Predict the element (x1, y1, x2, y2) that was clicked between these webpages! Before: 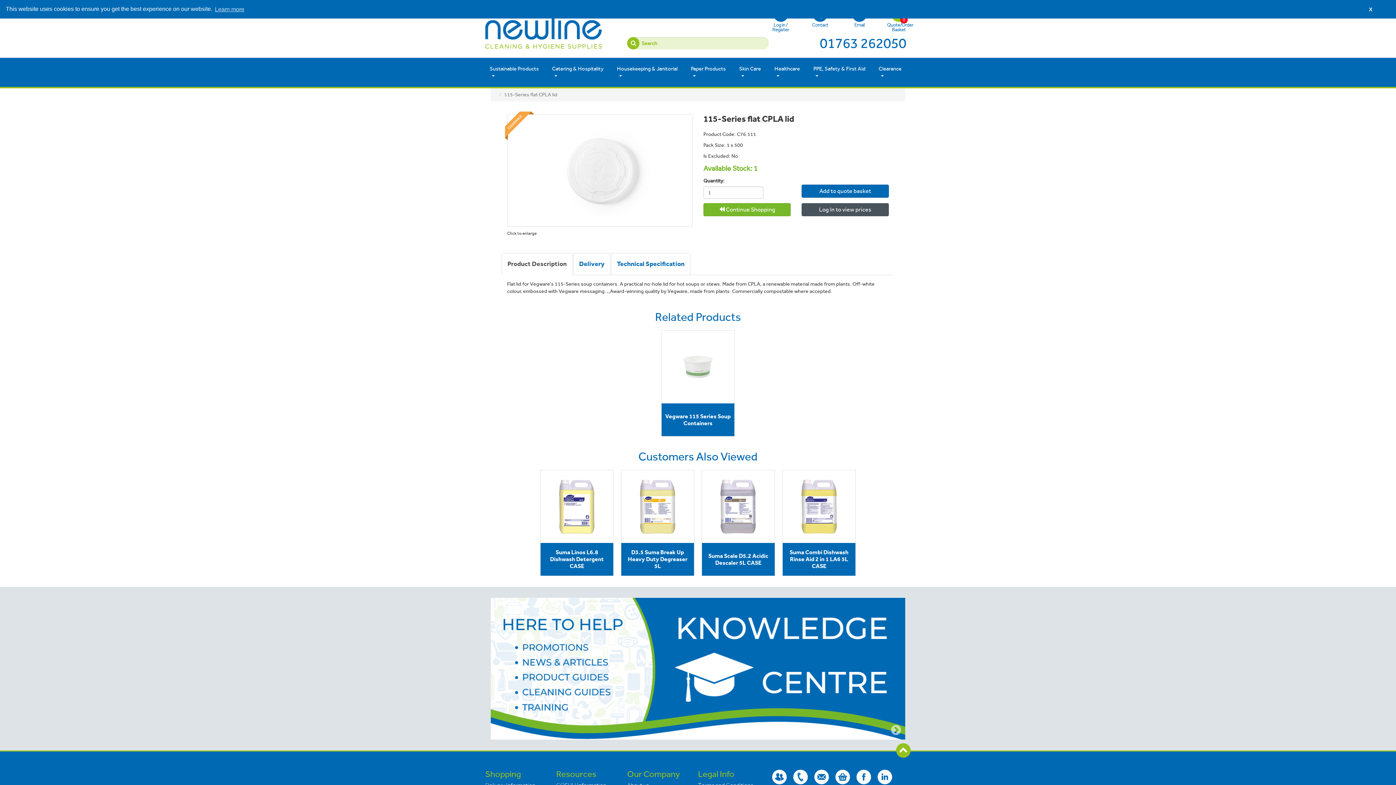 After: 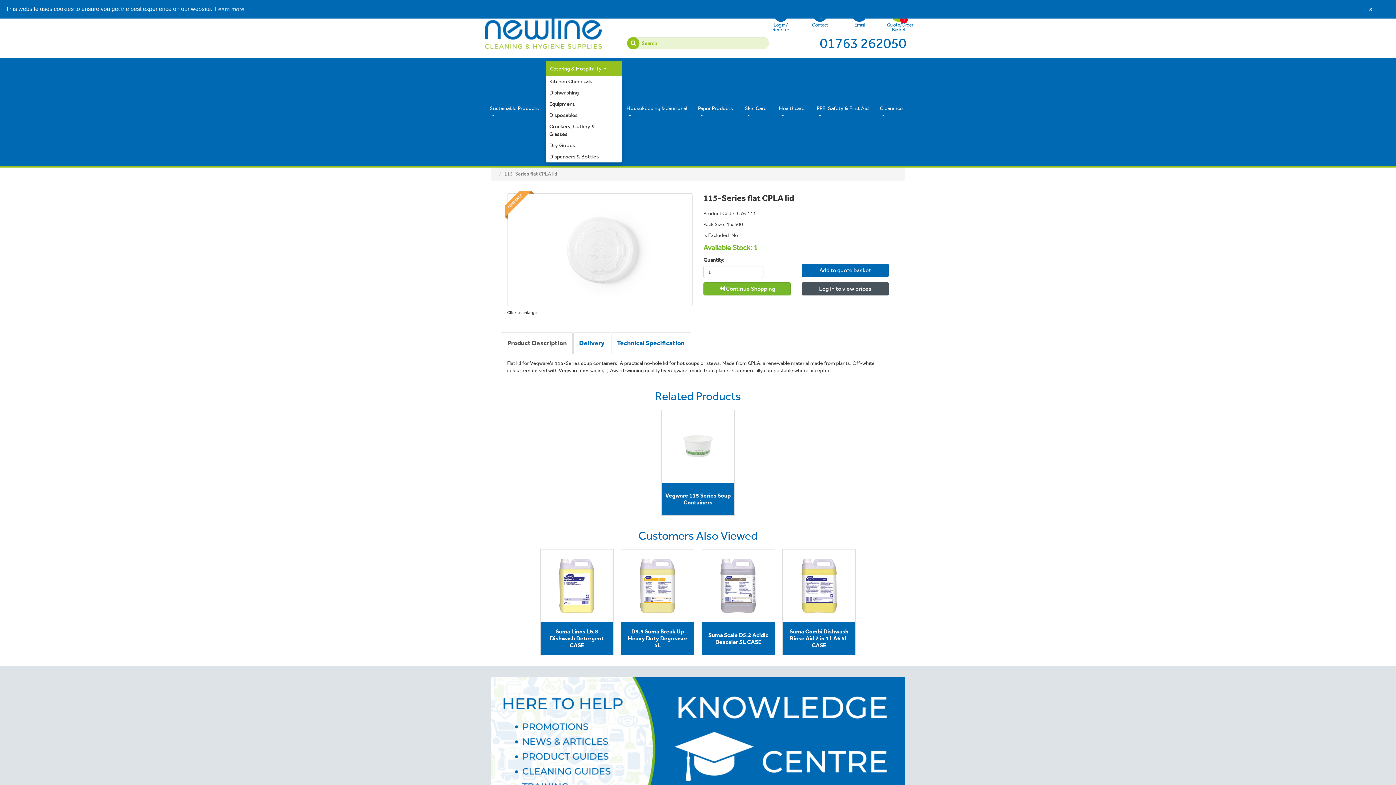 Action: label: Catering & Hospitality bbox: (547, 61, 612, 83)